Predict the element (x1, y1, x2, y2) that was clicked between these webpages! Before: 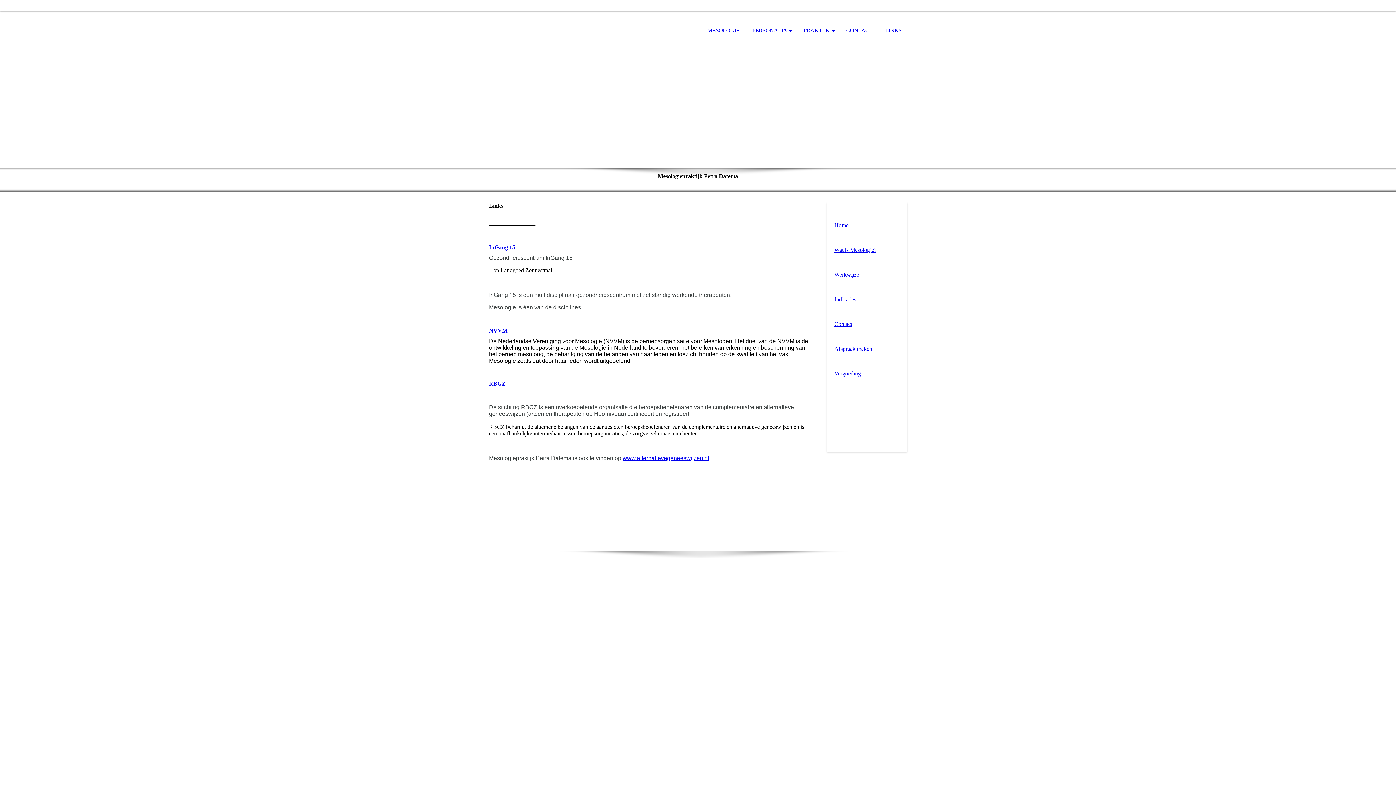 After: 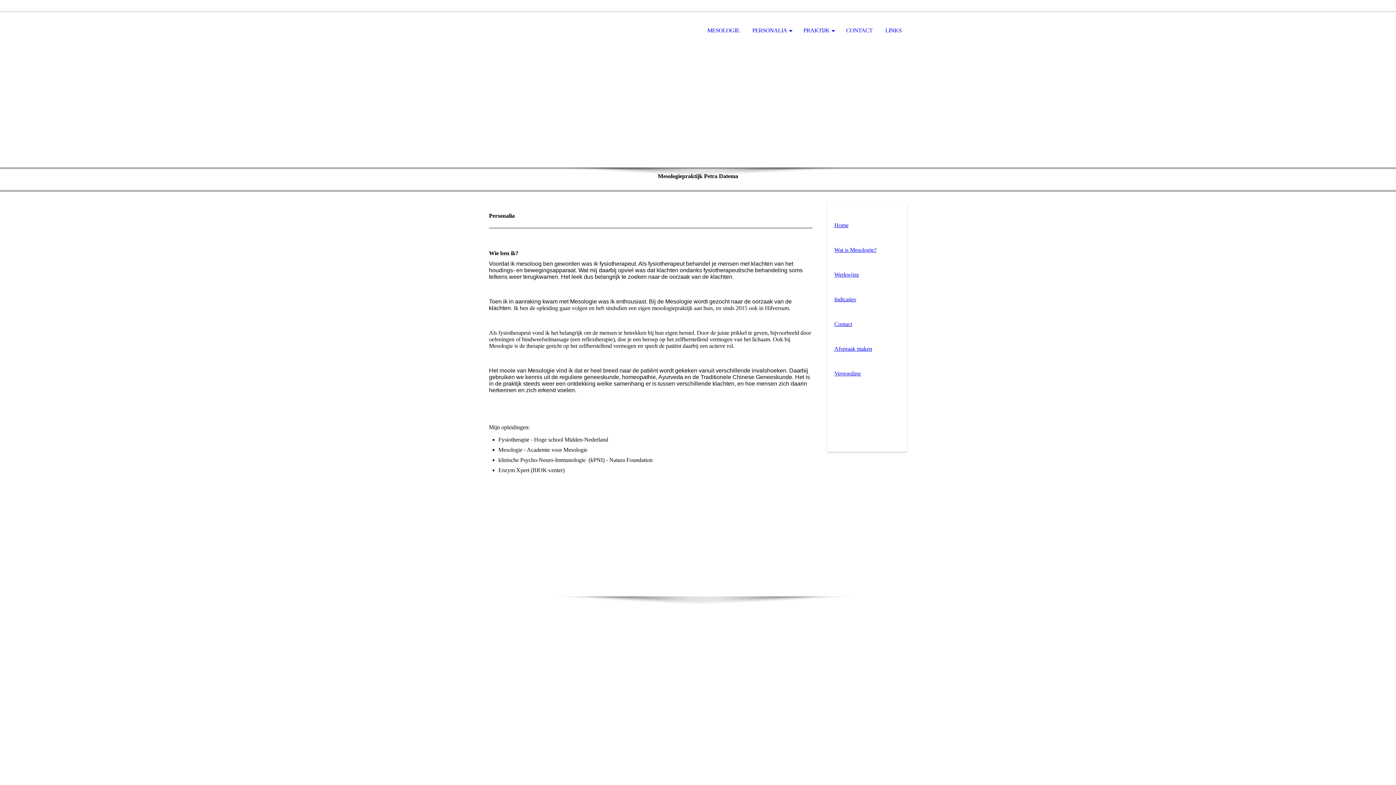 Action: label: PERSONALIA bbox: (746, 11, 796, 50)